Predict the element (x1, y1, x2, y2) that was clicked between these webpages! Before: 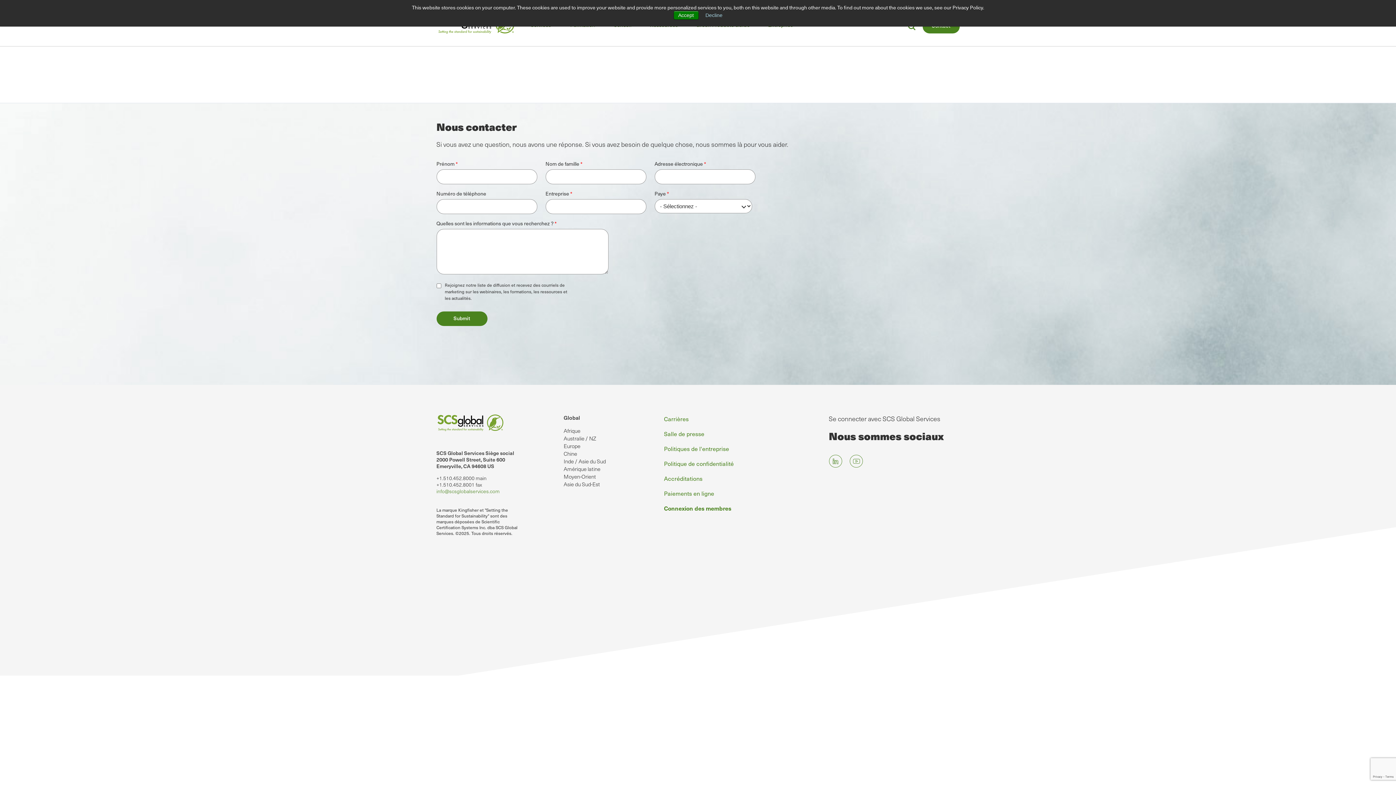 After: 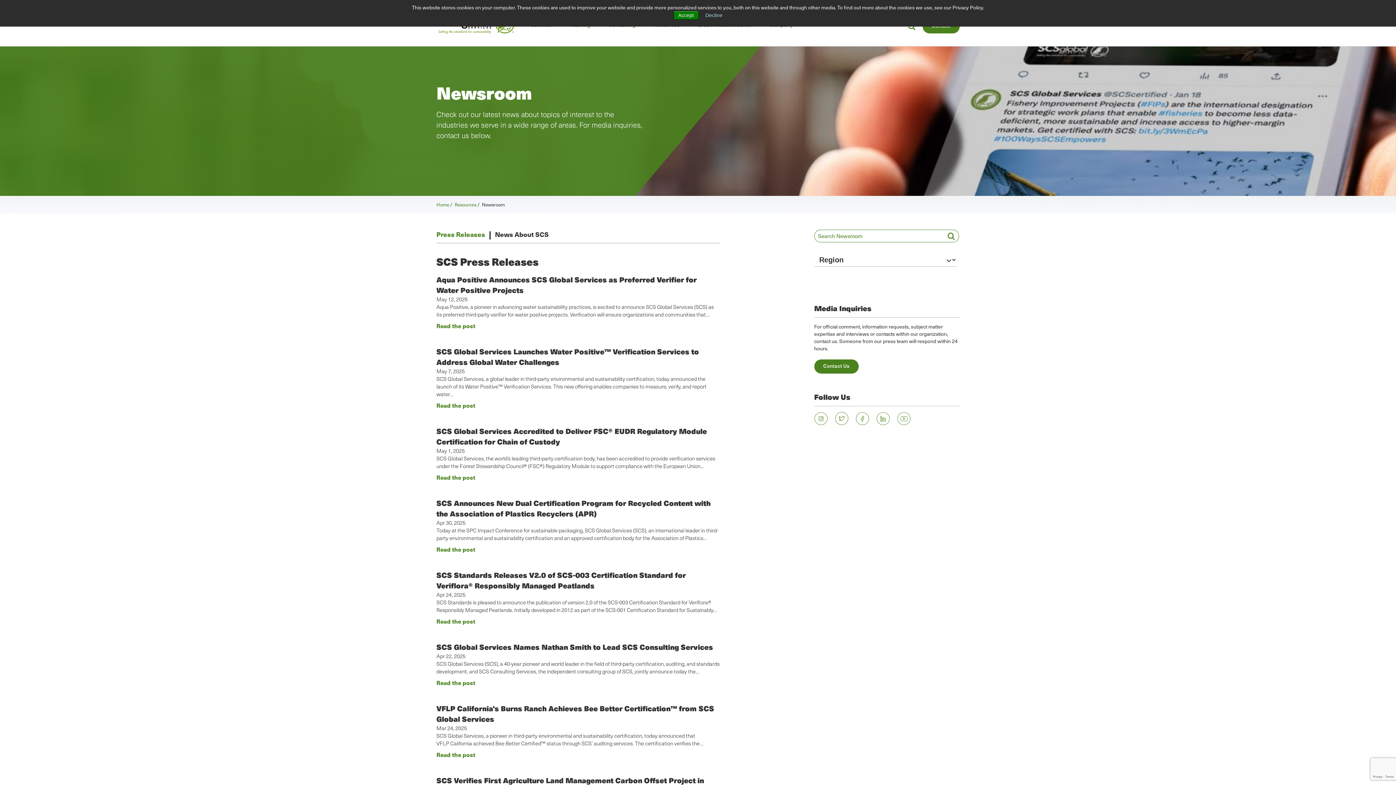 Action: bbox: (664, 429, 704, 438) label: Salle de presse